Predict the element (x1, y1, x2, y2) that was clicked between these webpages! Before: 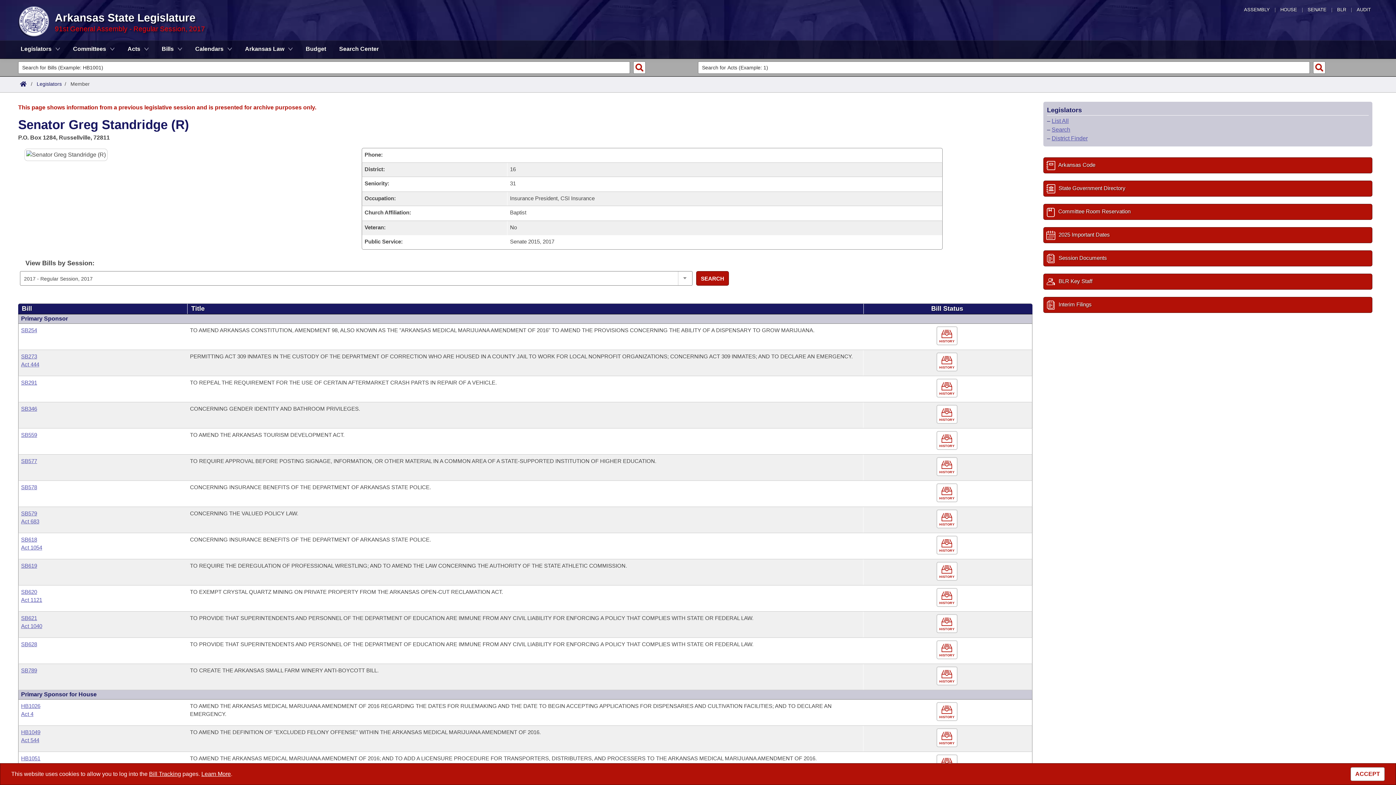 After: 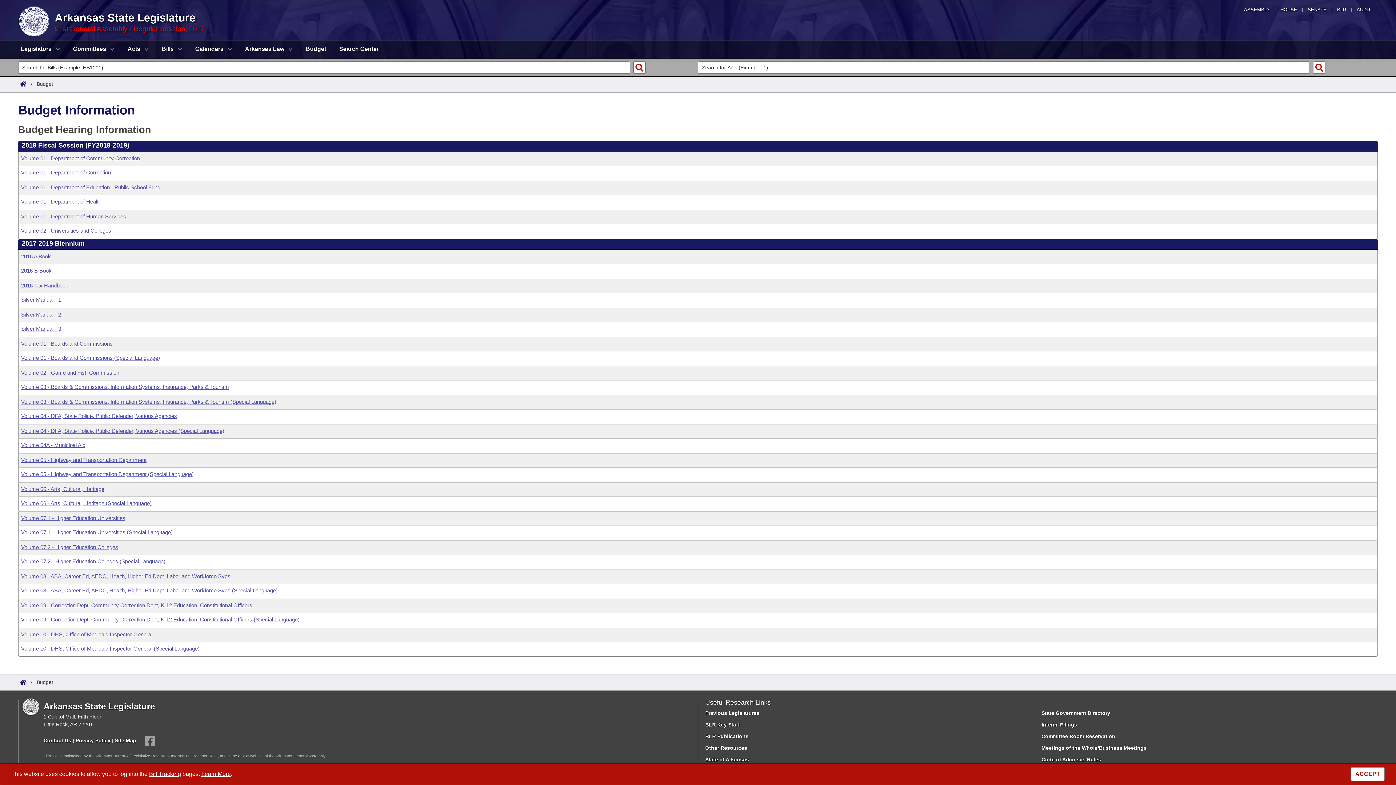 Action: label: Budget bbox: (300, 40, 332, 59)